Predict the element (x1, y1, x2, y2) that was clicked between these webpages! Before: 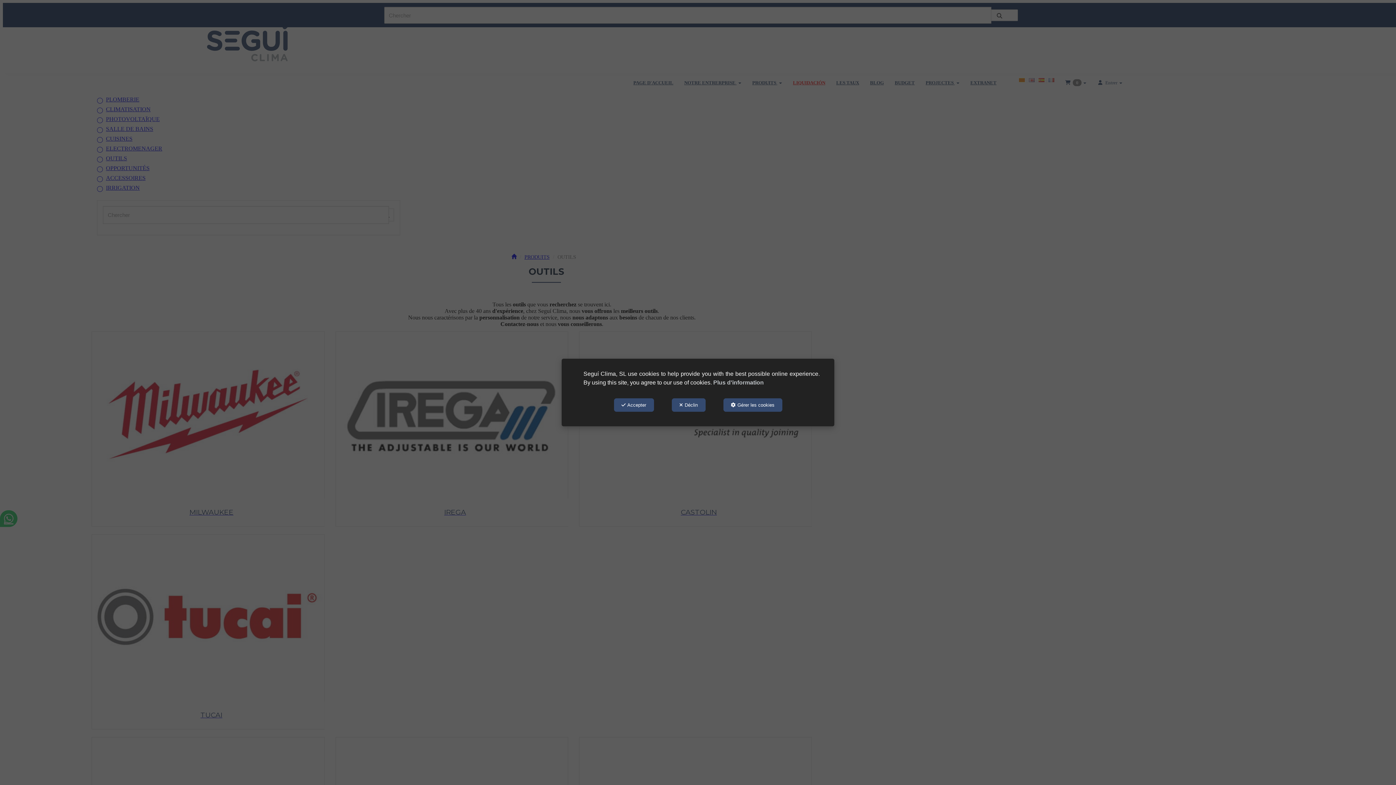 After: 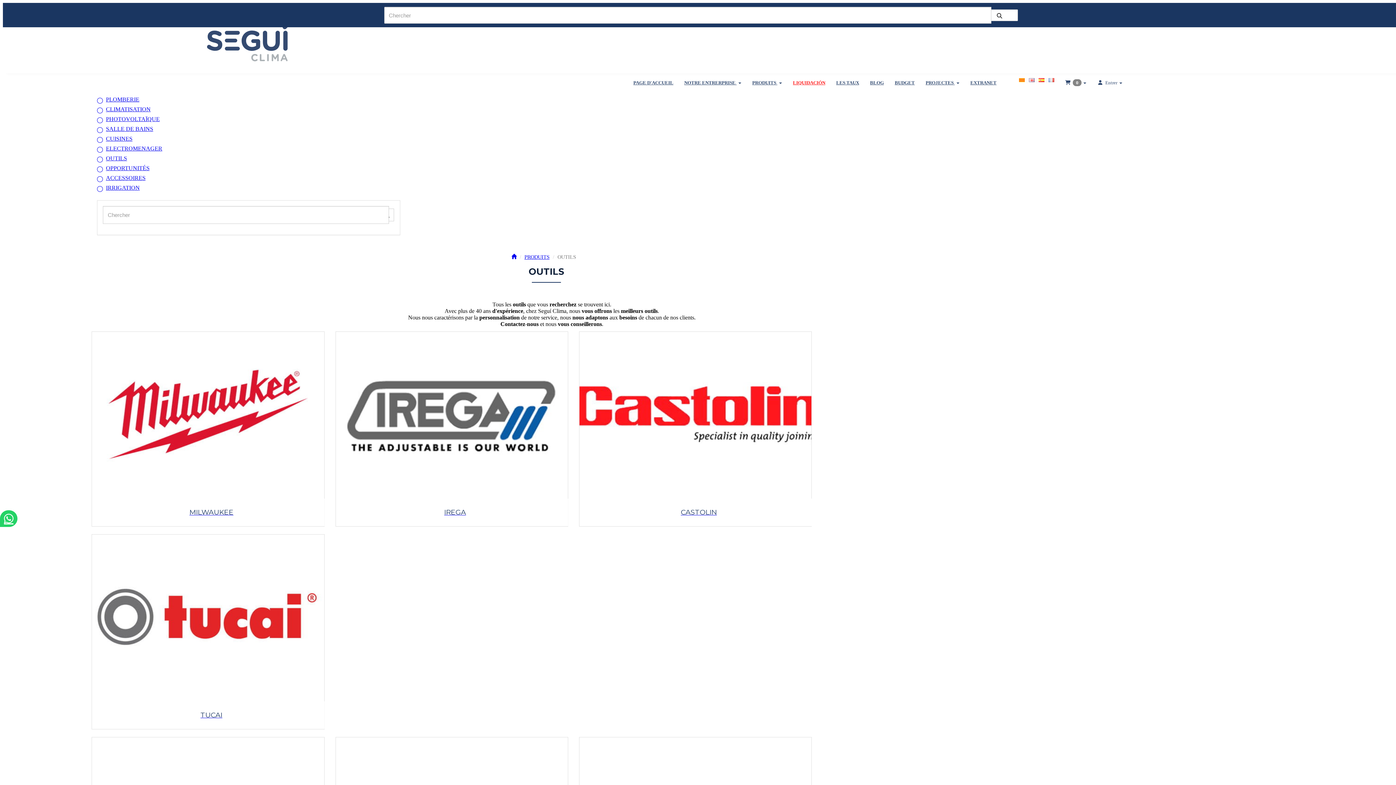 Action: bbox: (671, 398, 705, 412) label: Déclin